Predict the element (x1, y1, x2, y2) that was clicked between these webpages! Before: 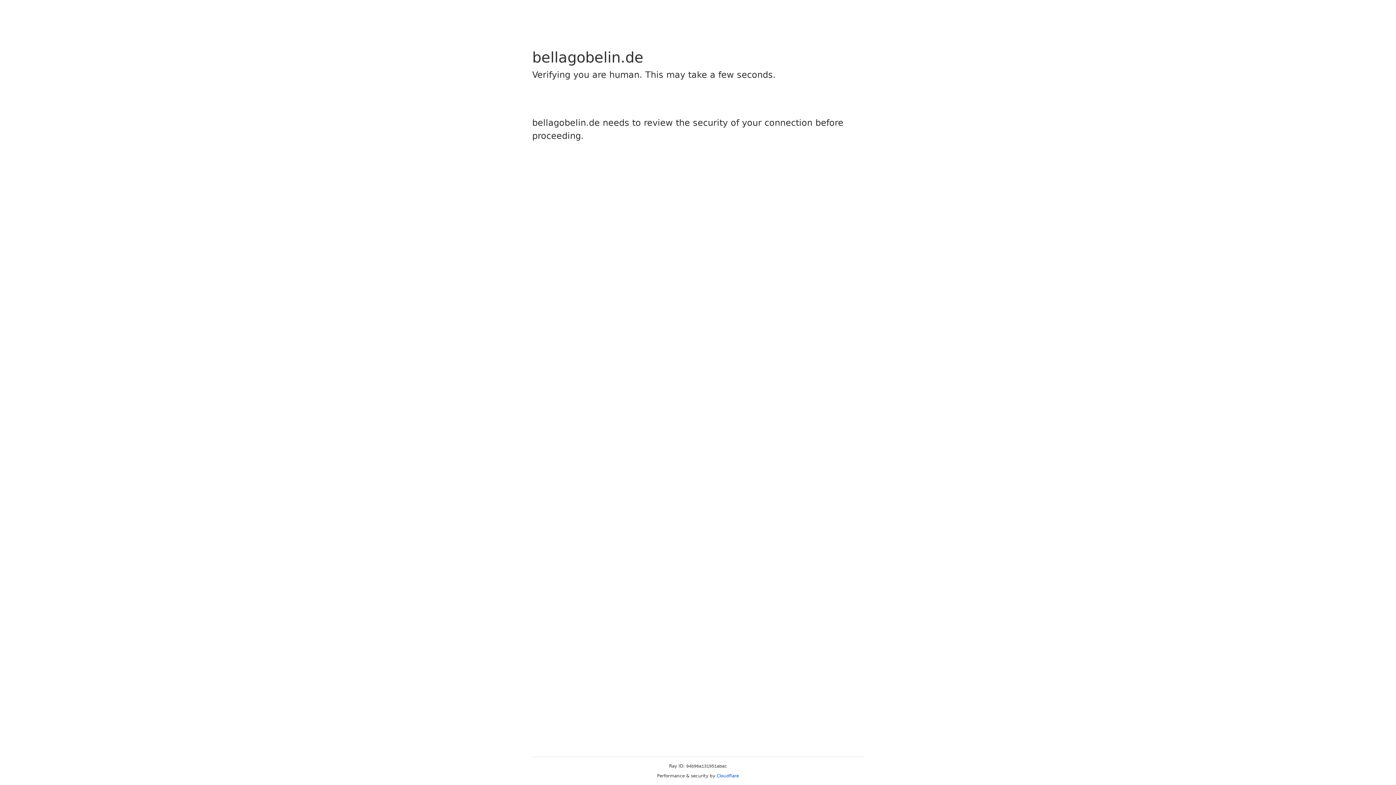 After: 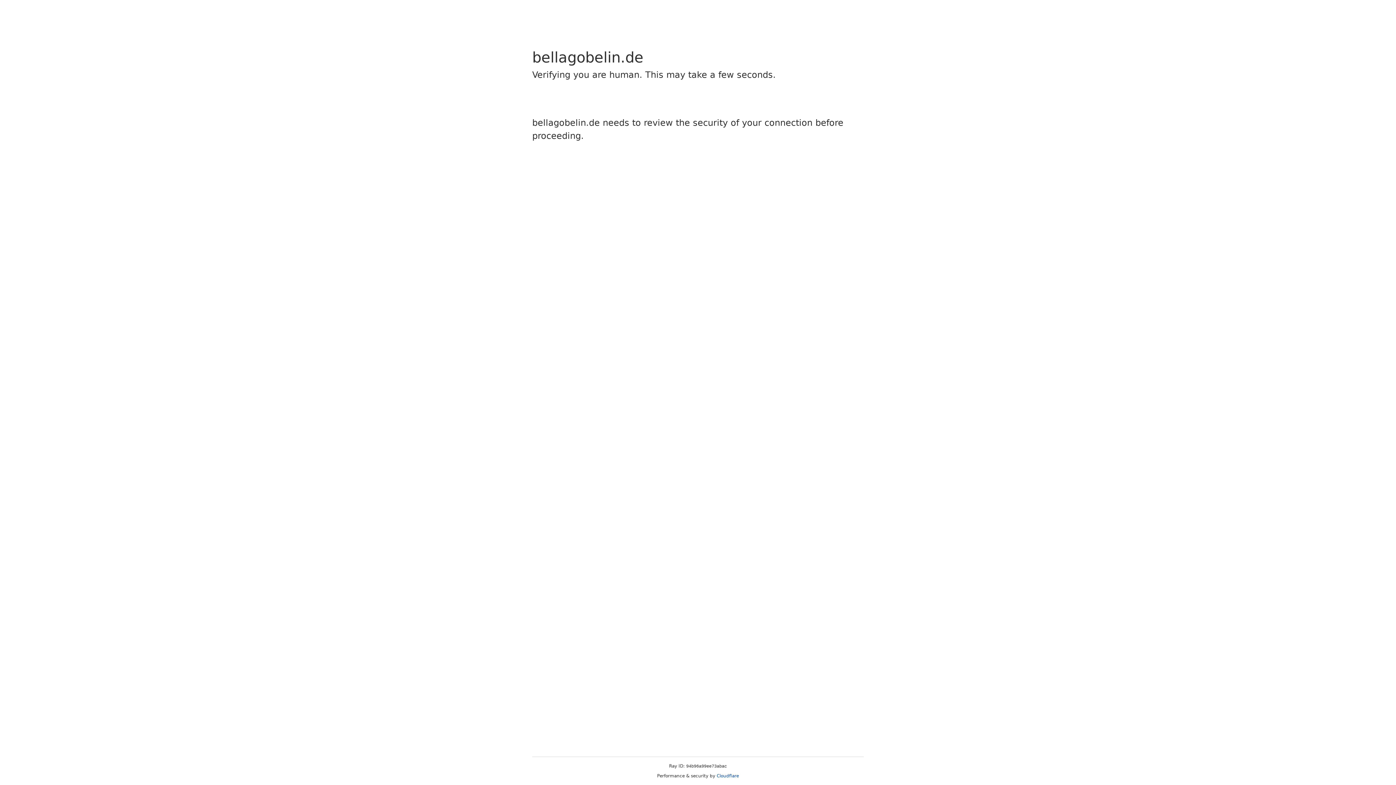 Action: label: Cloudflare bbox: (716, 773, 739, 778)